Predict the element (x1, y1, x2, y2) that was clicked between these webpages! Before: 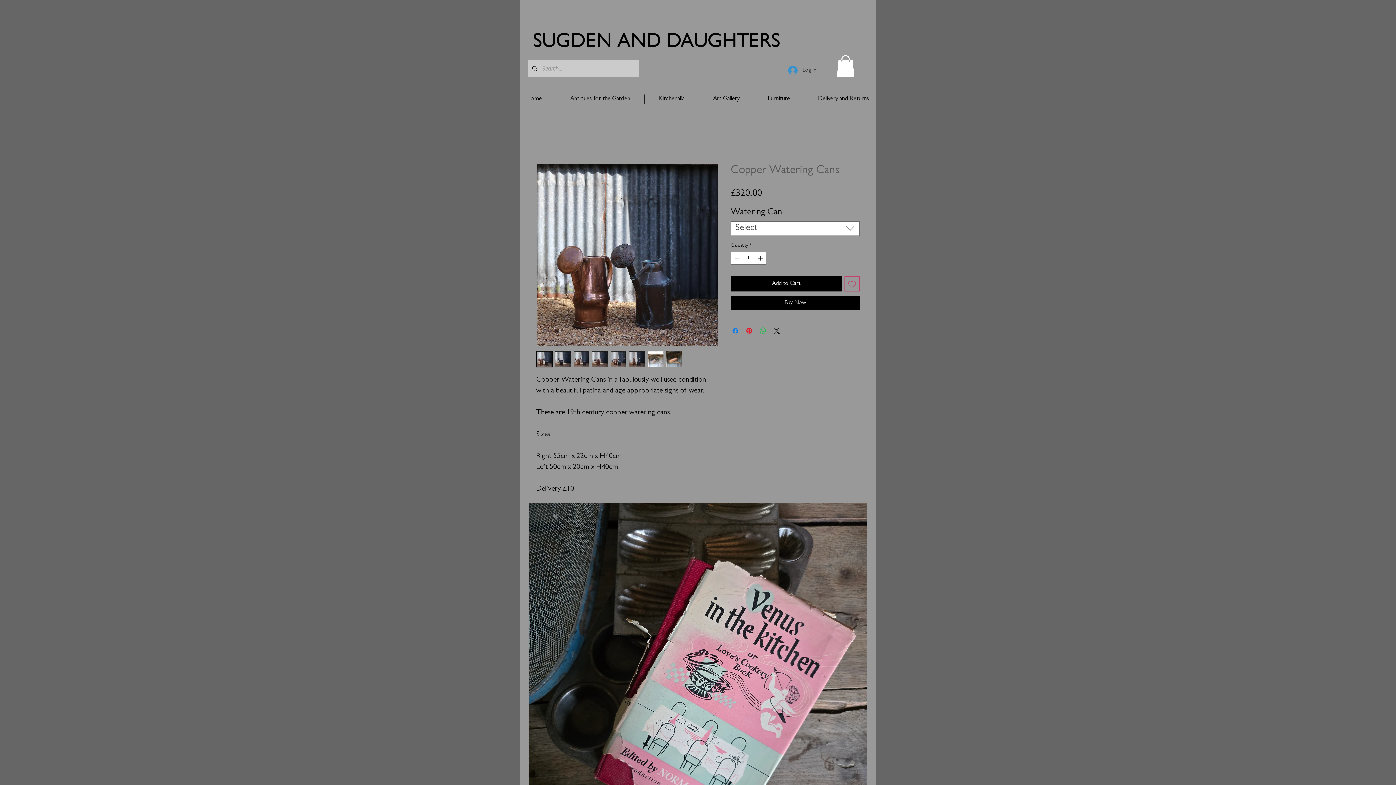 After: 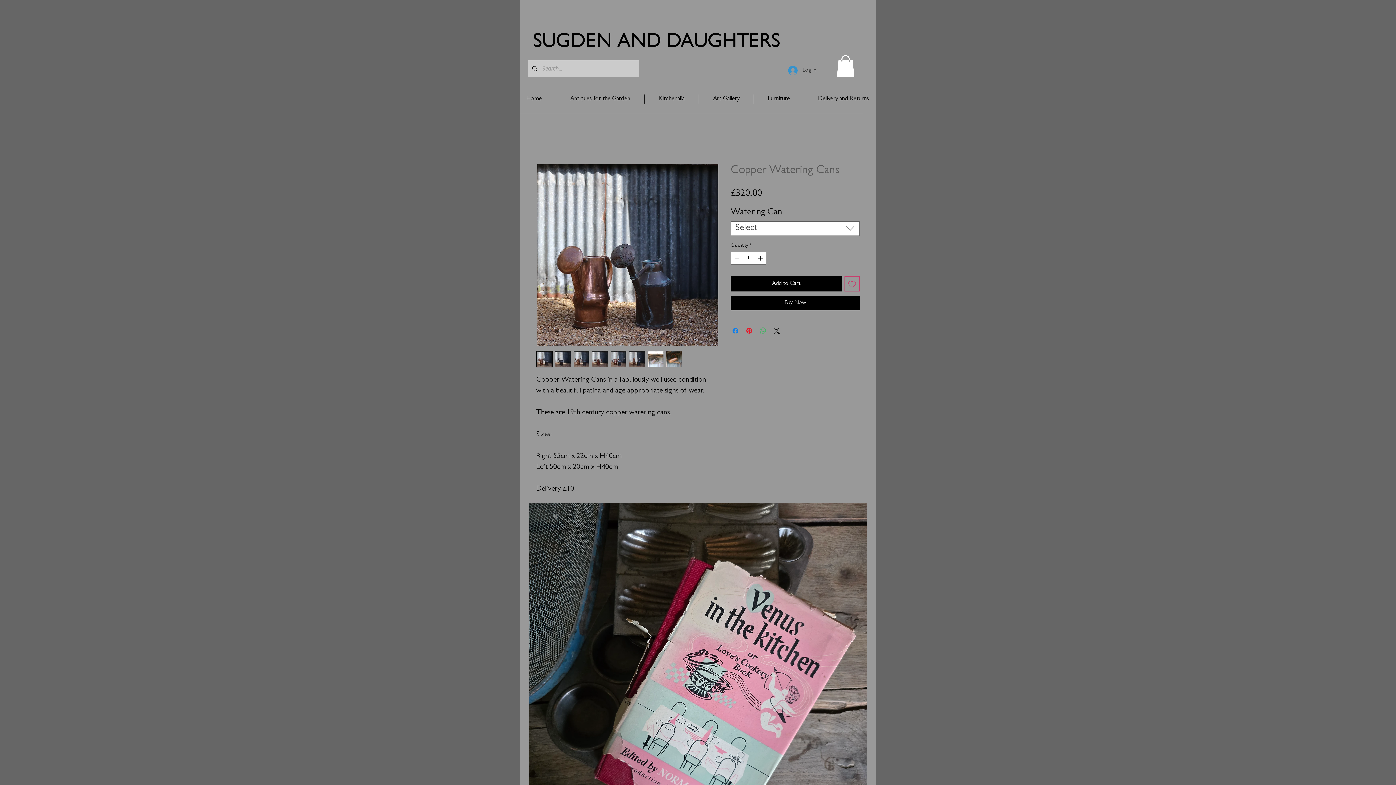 Action: bbox: (758, 326, 767, 335) label: Share on WhatsApp